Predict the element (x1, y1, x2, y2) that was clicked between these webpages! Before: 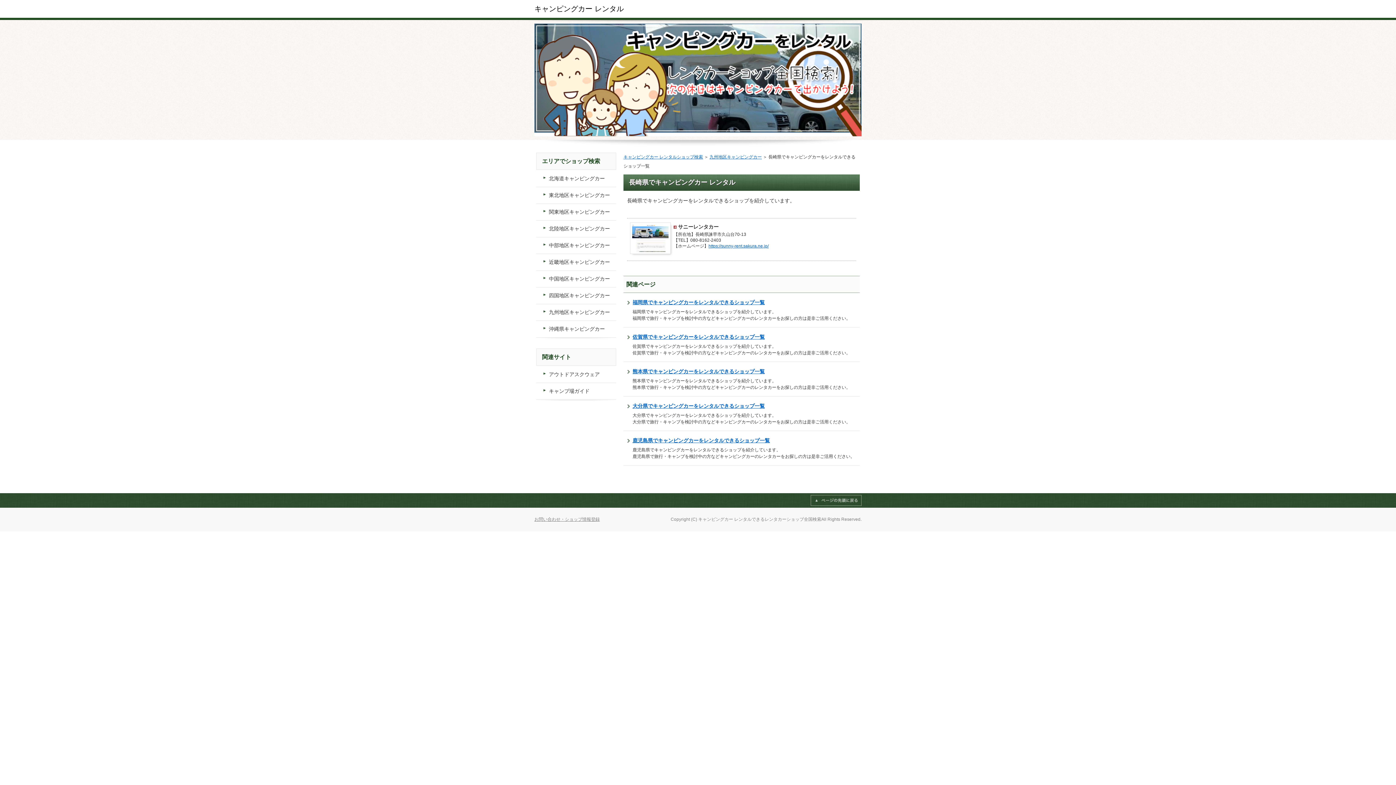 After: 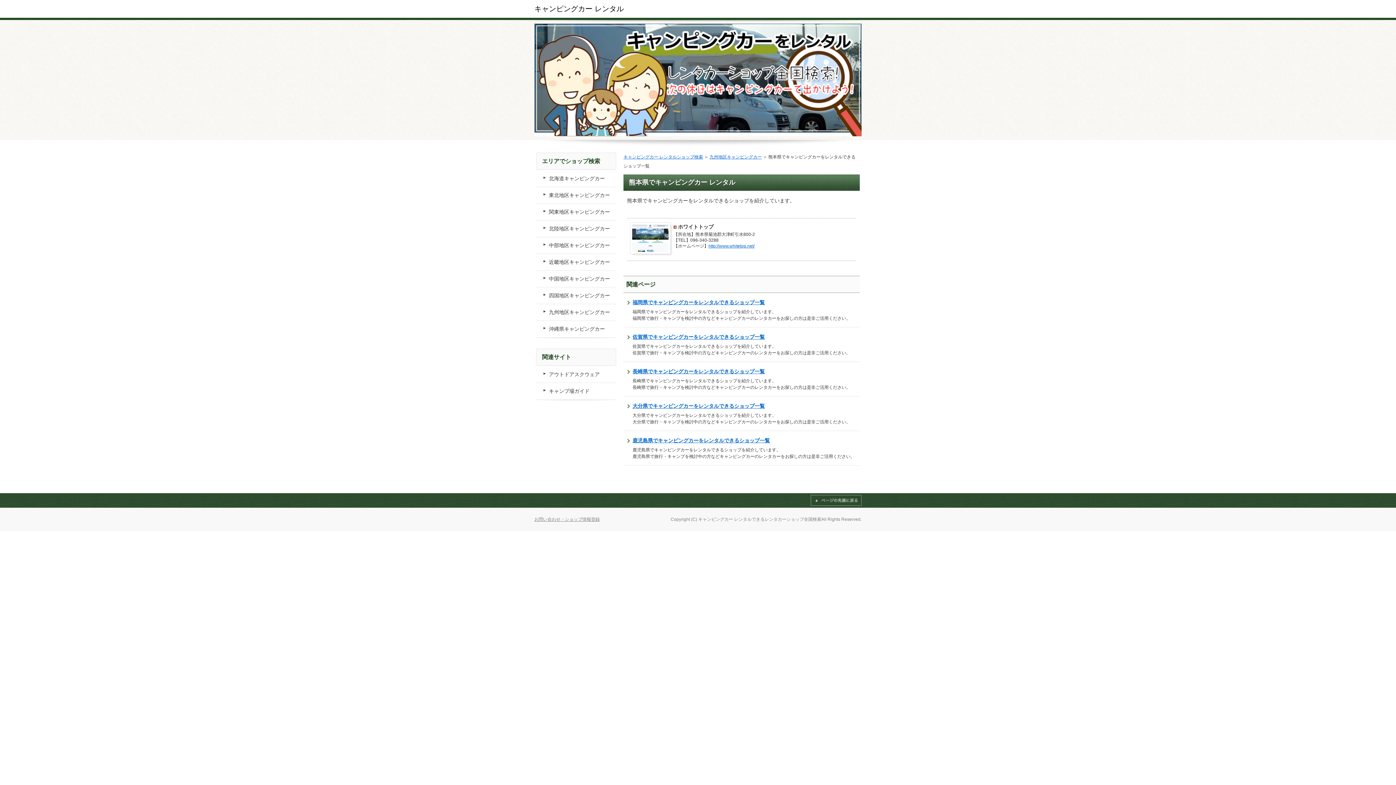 Action: label: 熊本県でキャンピングカーをレンタルできるショップ一覧 bbox: (627, 367, 764, 376)